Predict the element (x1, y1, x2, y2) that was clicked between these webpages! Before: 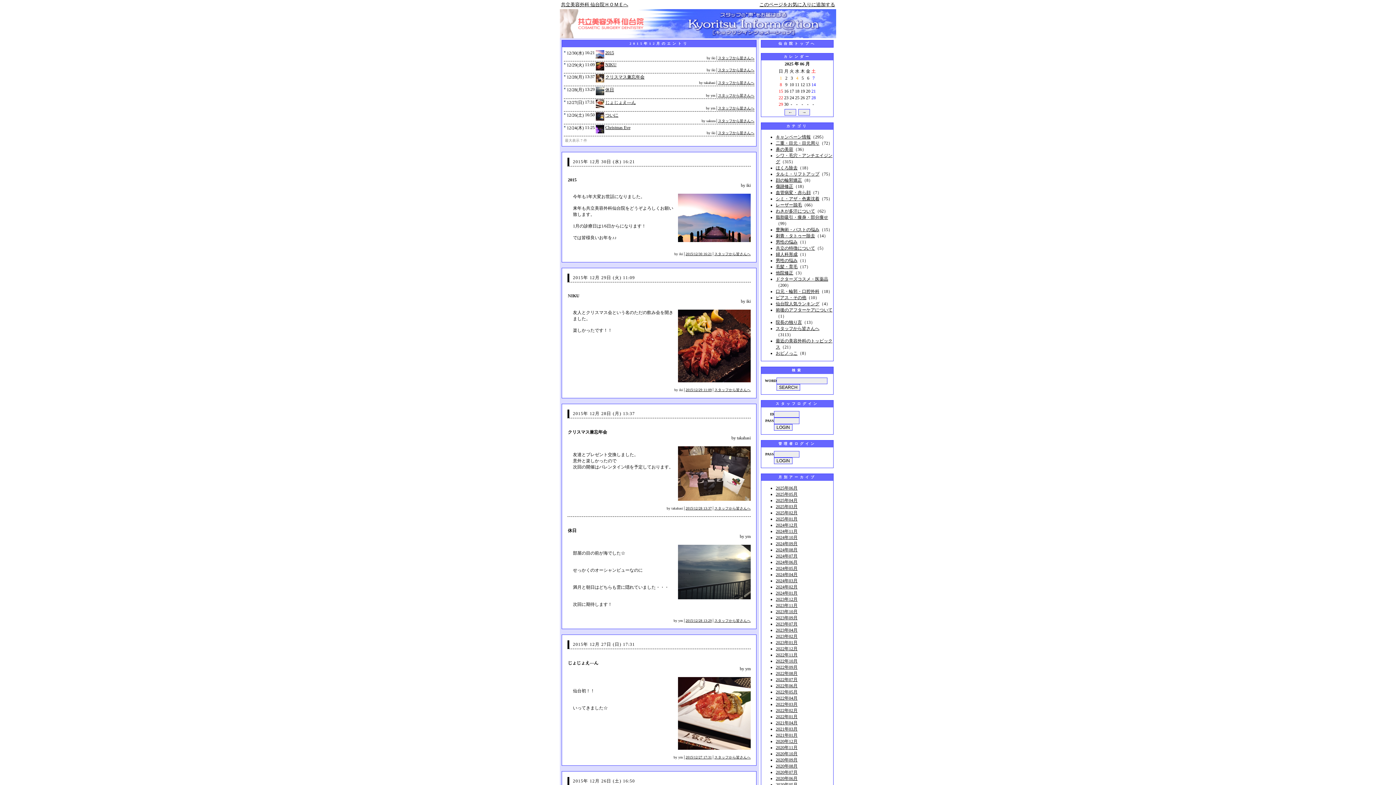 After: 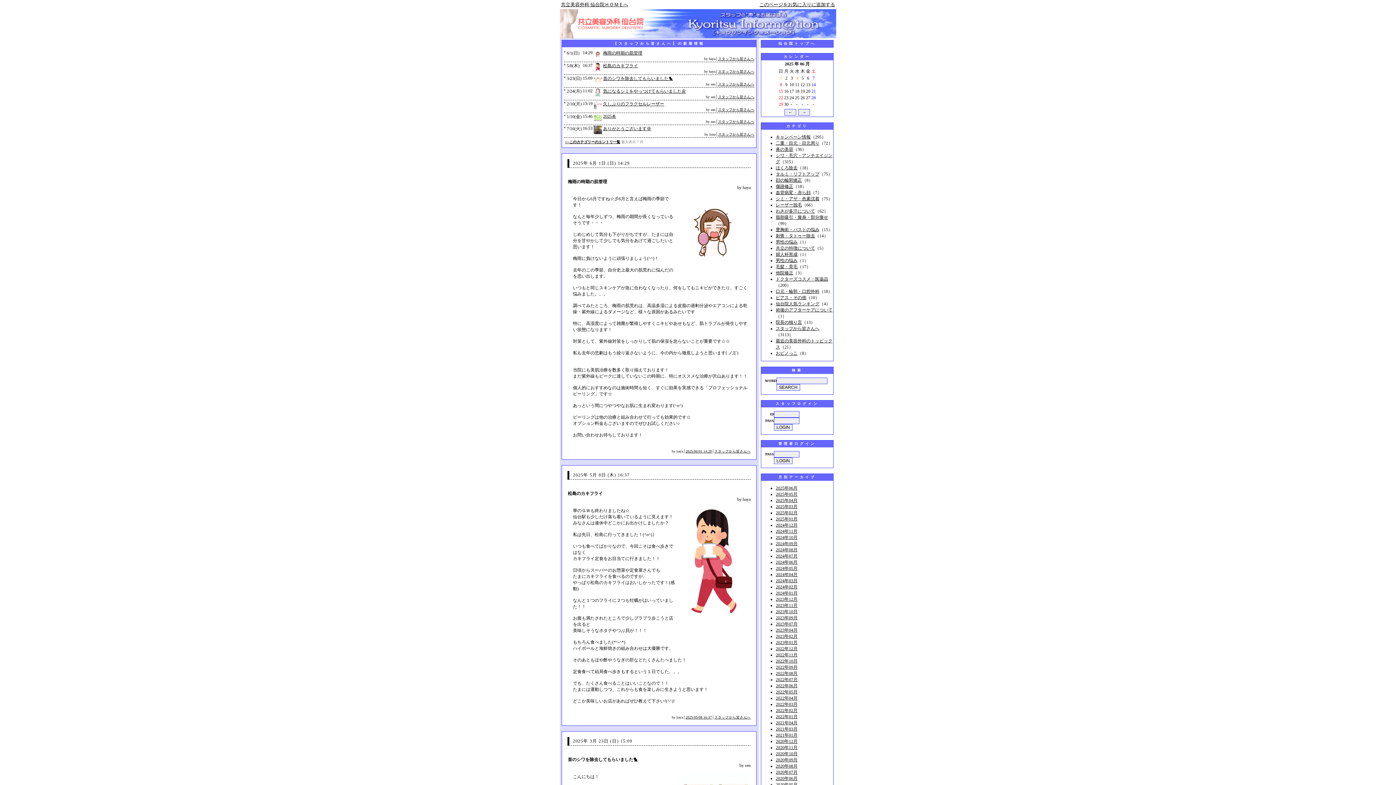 Action: bbox: (718, 56, 754, 60) label: スタッフから皆さんへ